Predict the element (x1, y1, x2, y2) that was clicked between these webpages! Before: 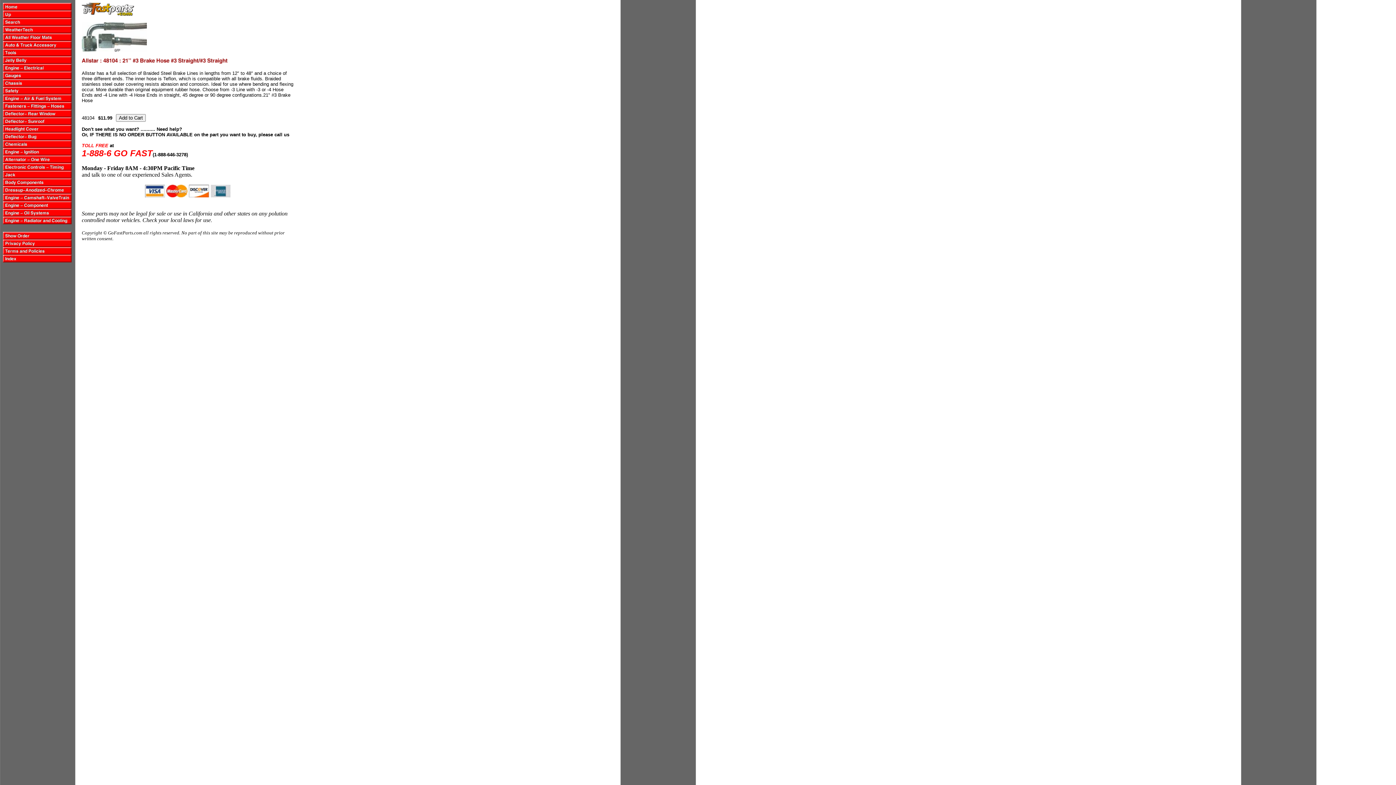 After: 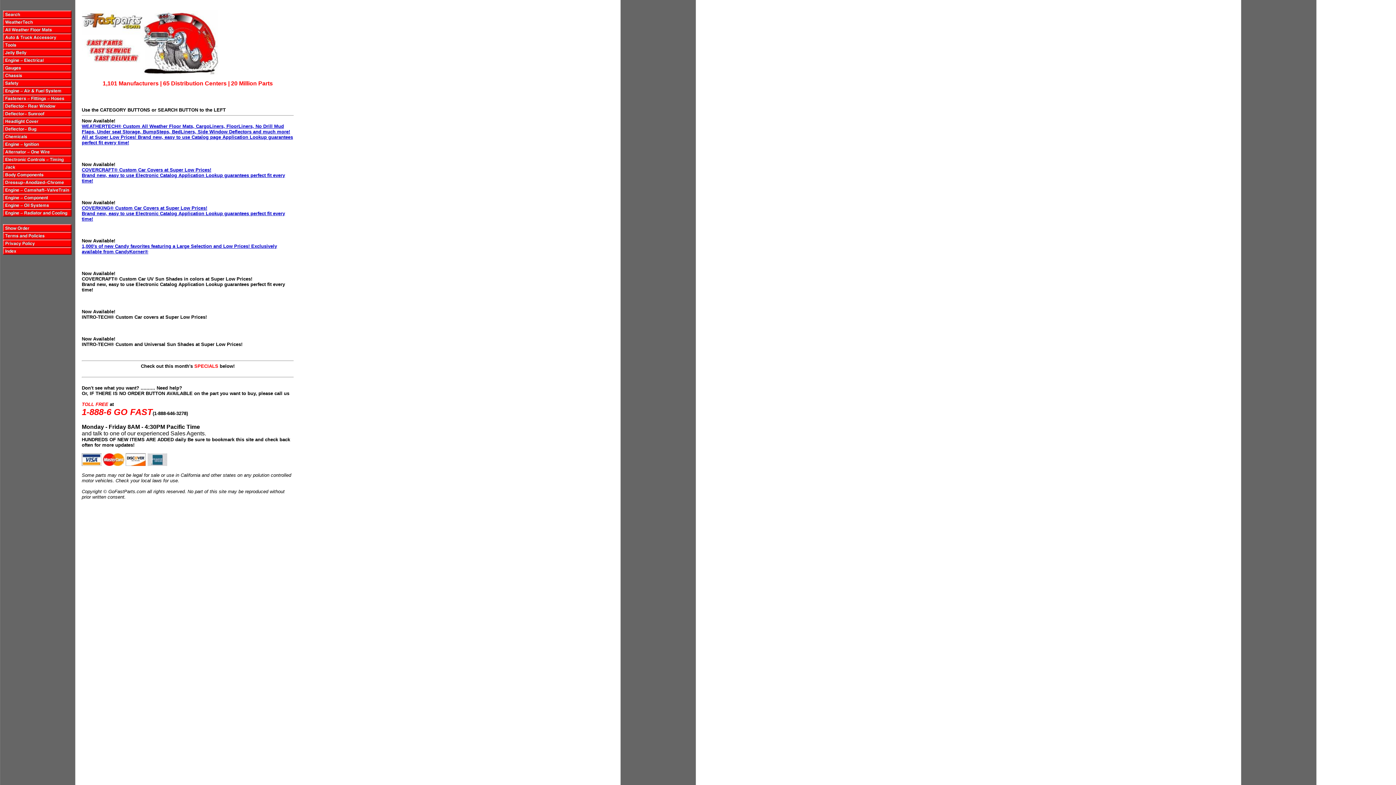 Action: bbox: (81, 10, 134, 16)